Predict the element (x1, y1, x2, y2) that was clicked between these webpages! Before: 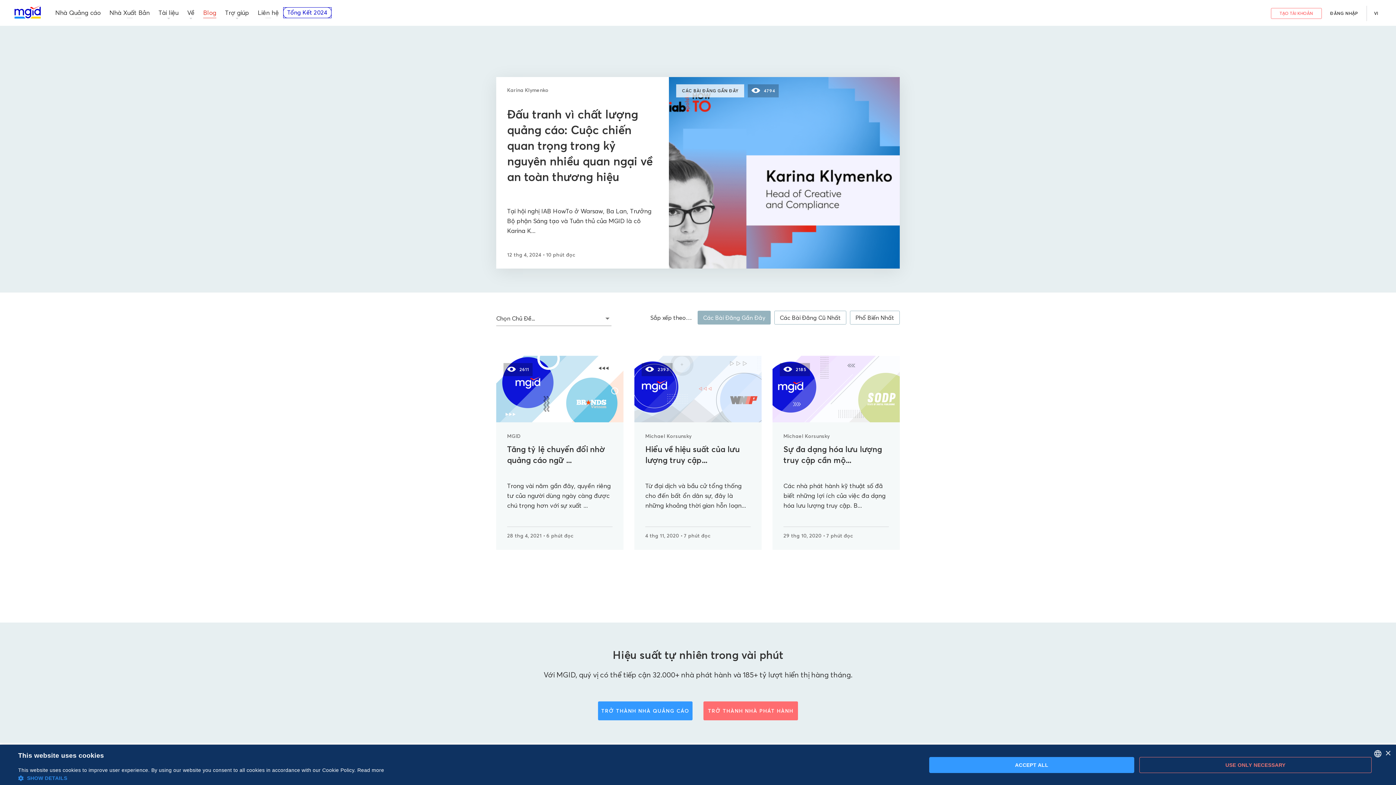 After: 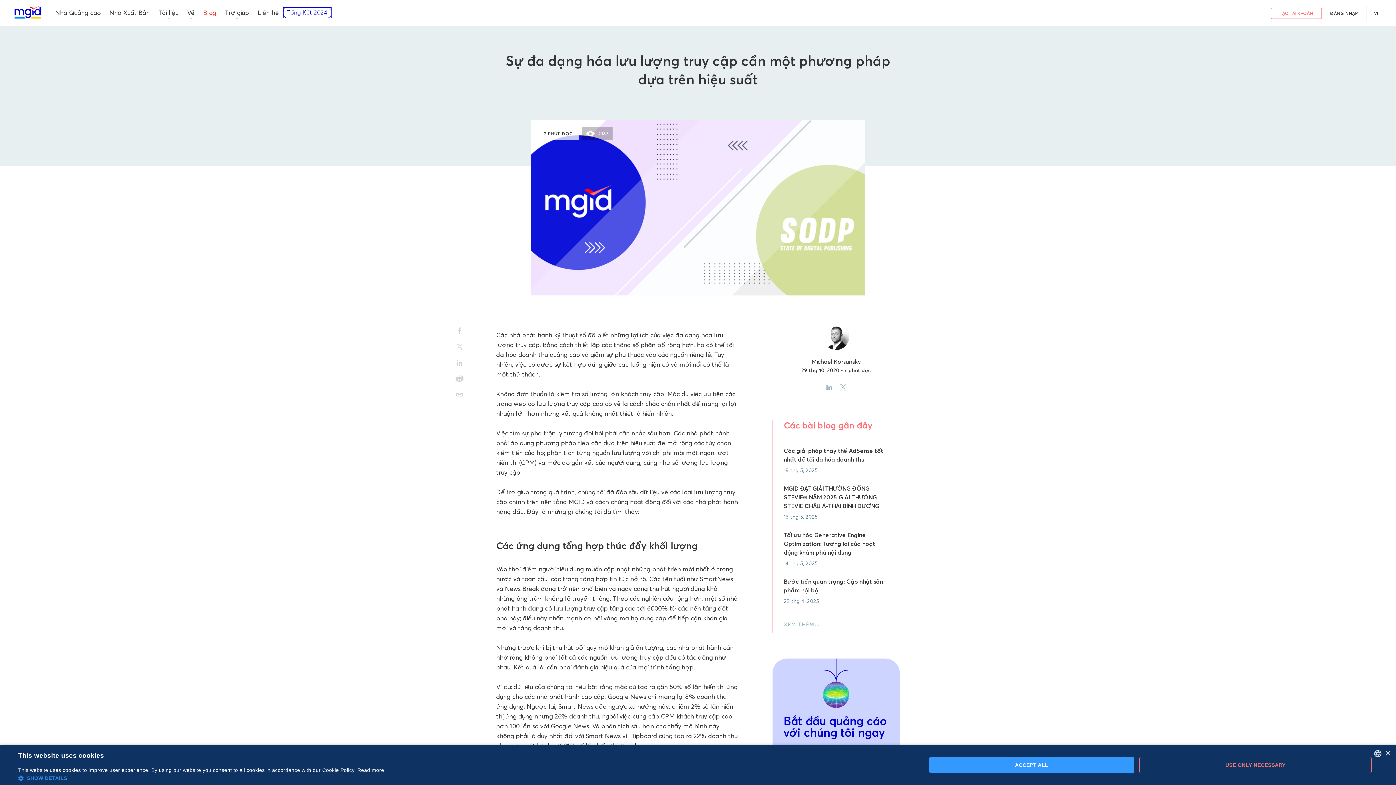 Action: label: Sự đa dạng hóa lưu lượng truy cập cần mộ... bbox: (783, 444, 889, 465)